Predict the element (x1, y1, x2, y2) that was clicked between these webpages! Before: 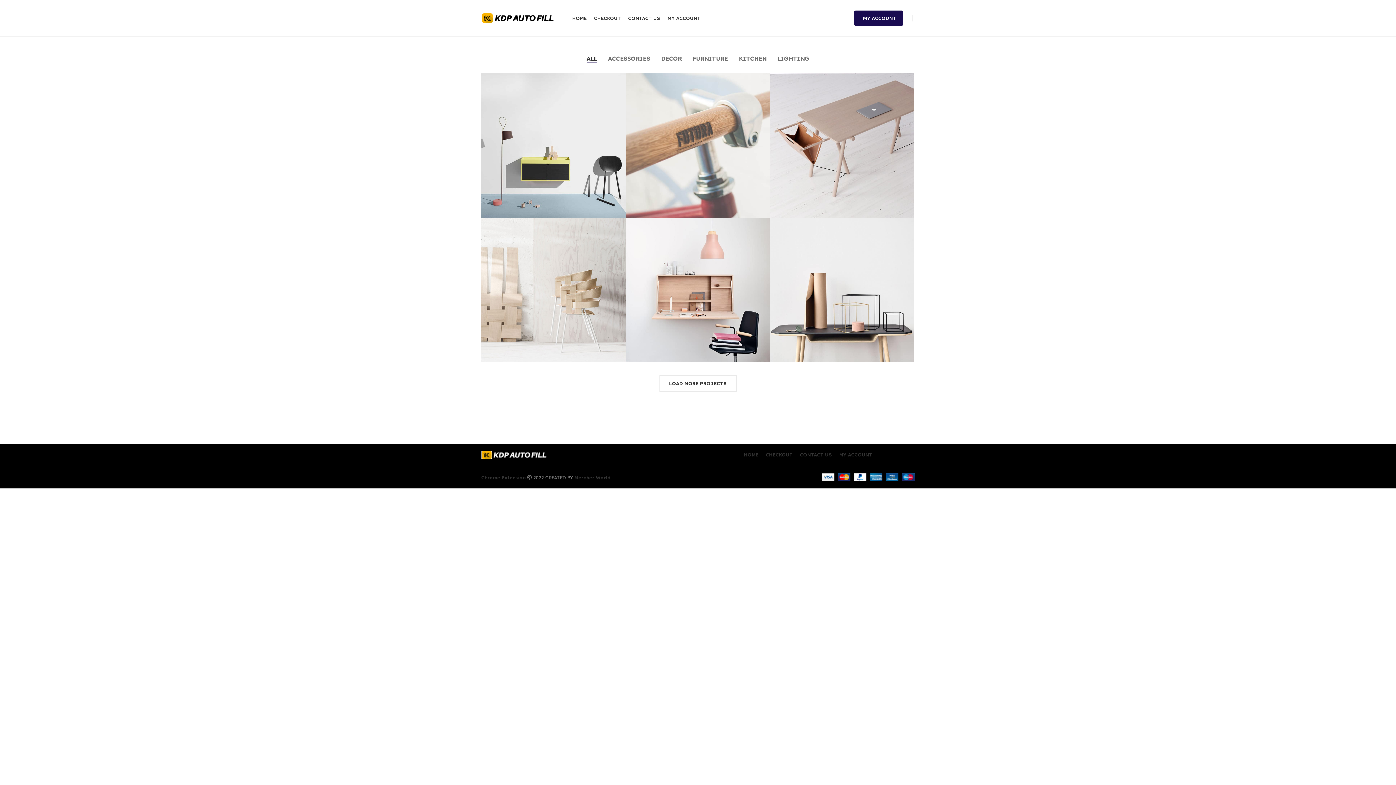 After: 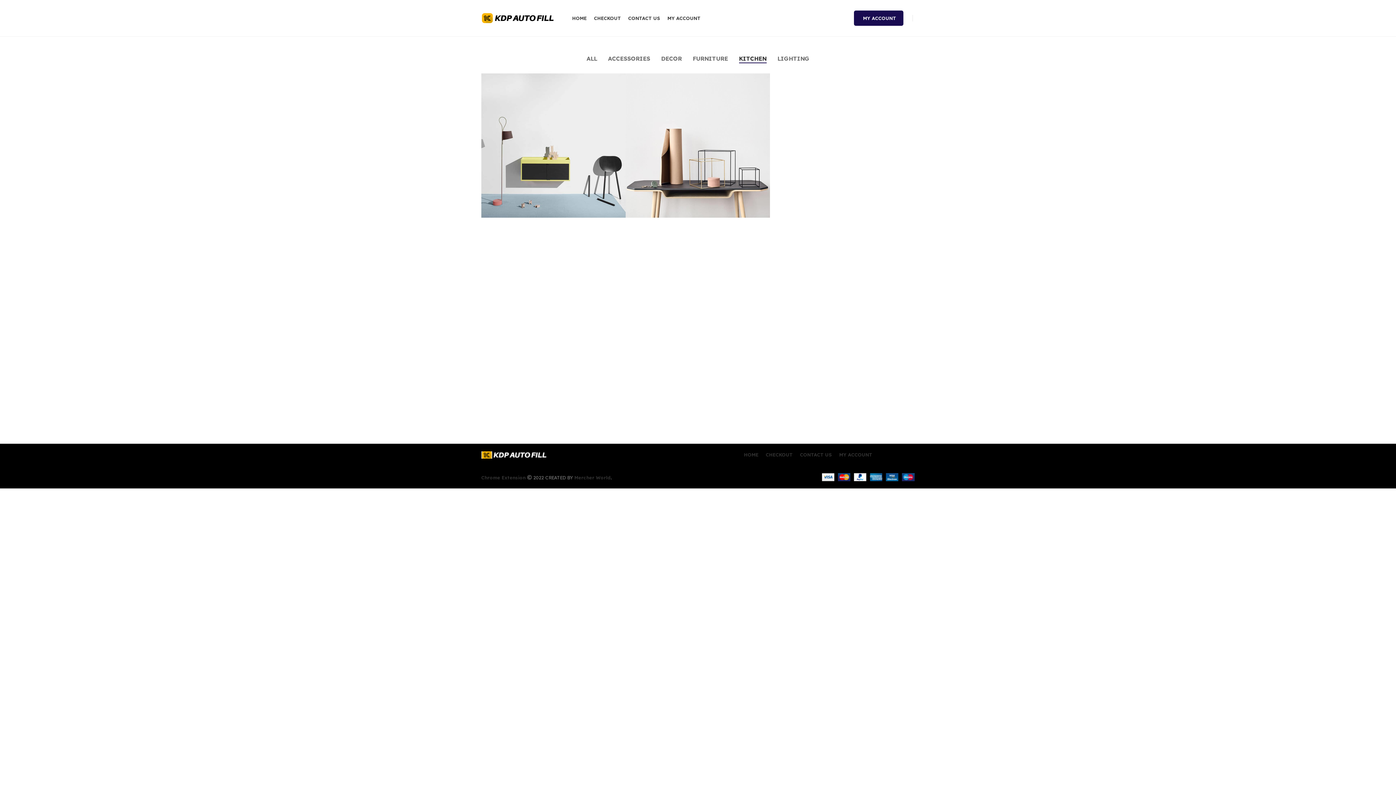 Action: bbox: (733, 51, 772, 66) label: KITCHEN